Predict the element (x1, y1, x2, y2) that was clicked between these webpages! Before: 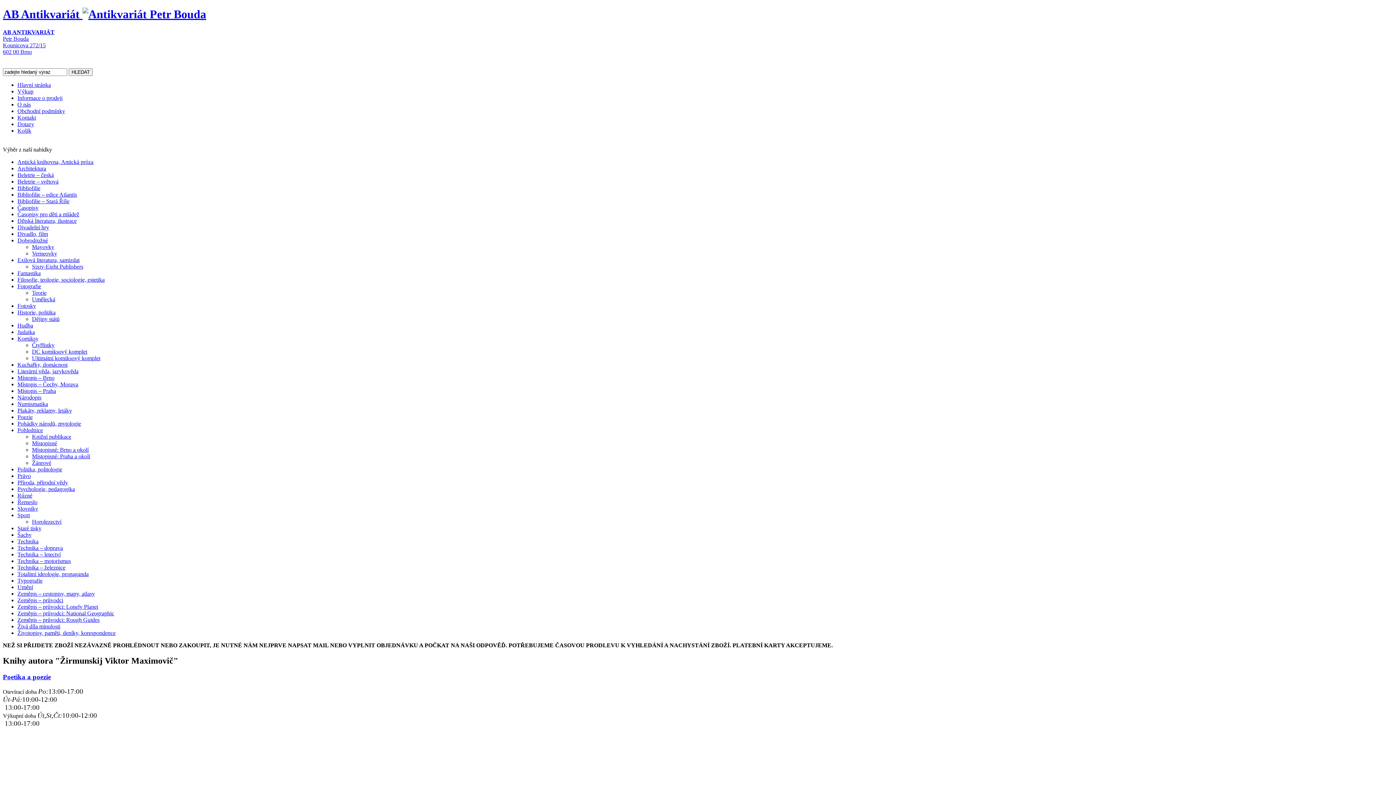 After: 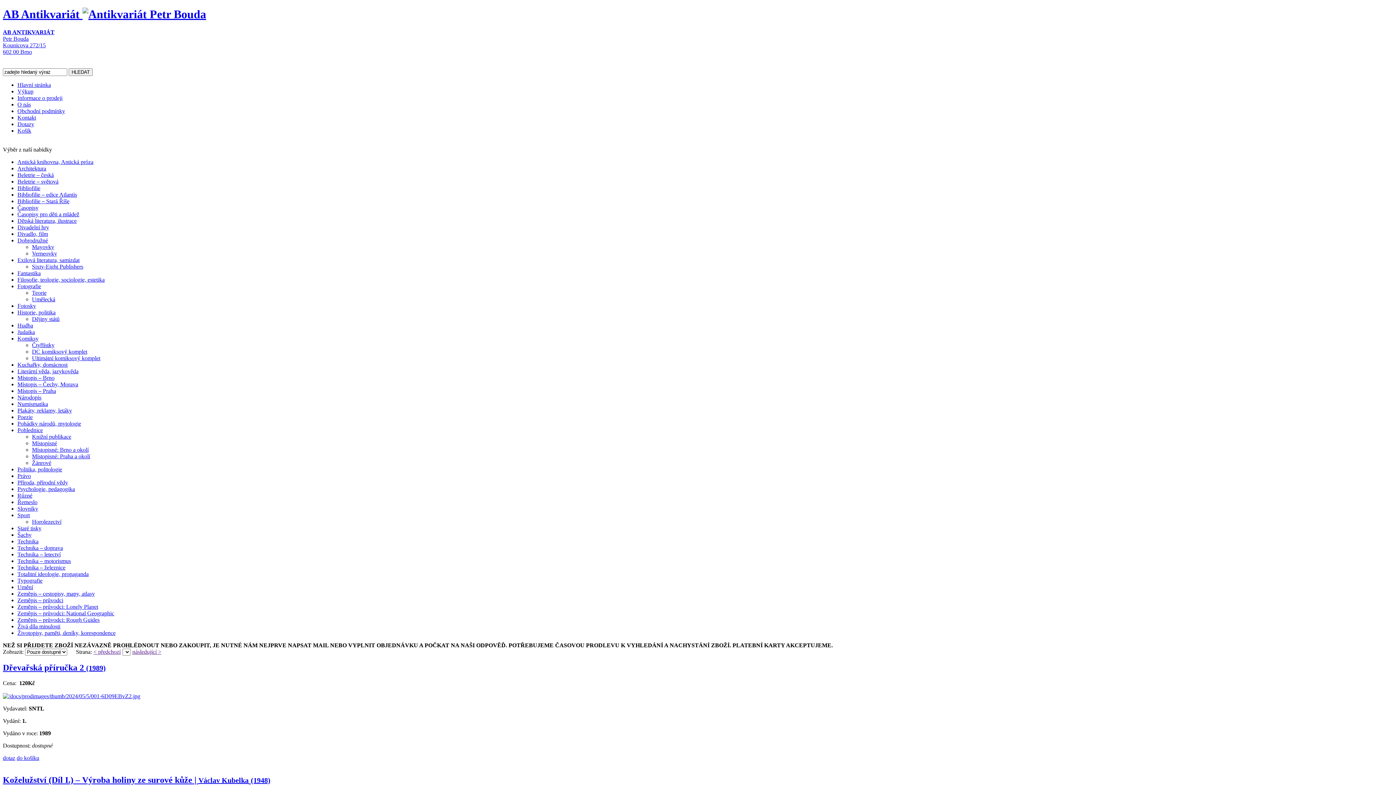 Action: label: Řemeslo bbox: (17, 499, 37, 505)